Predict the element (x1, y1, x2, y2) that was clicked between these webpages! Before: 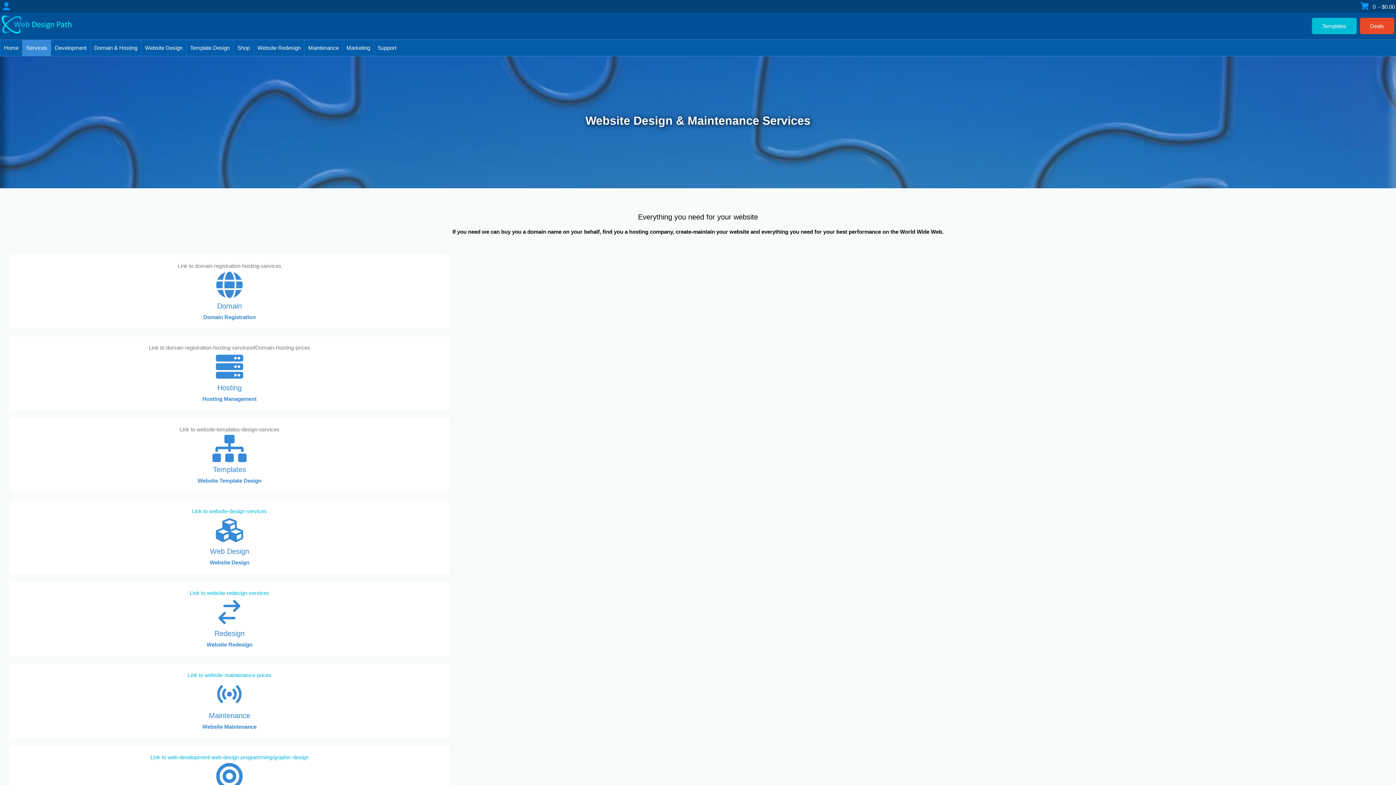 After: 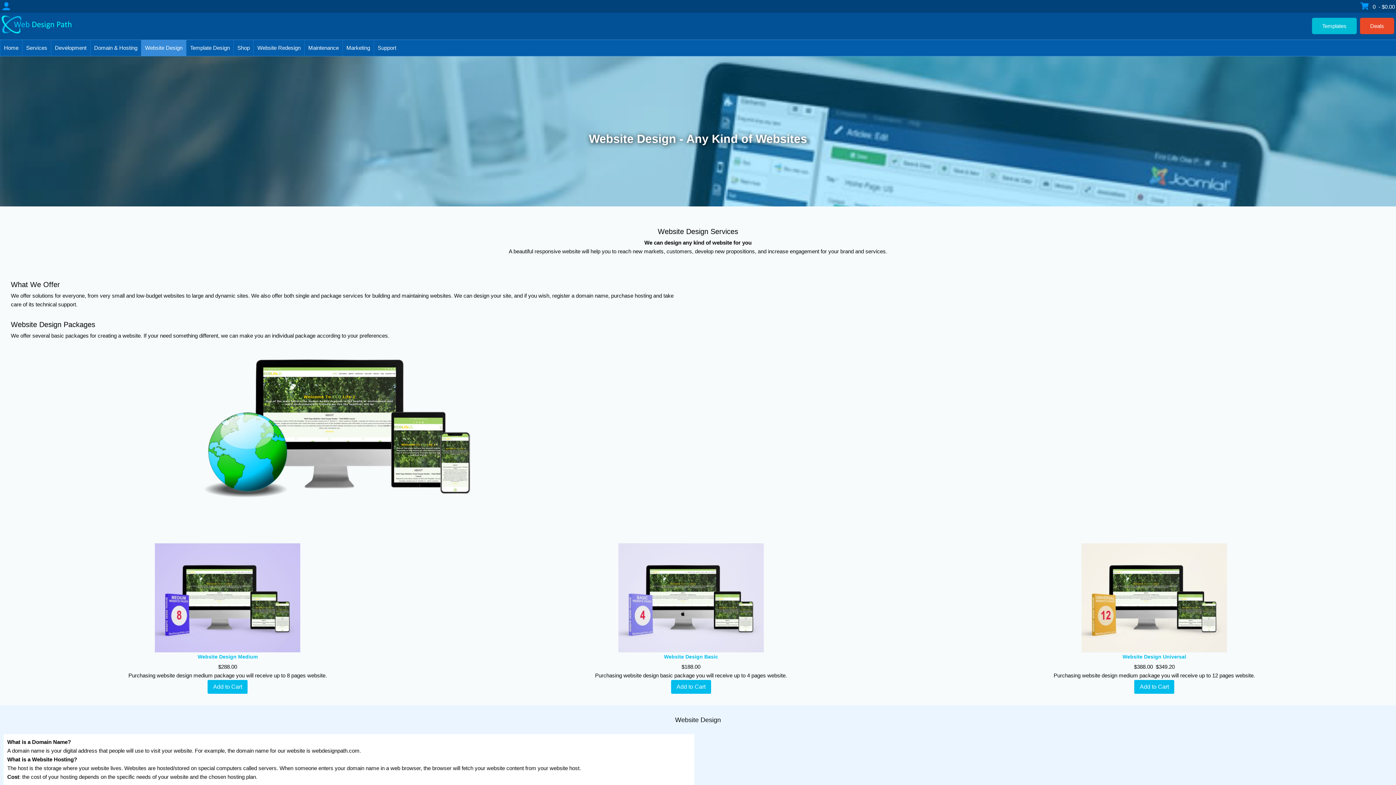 Action: bbox: (192, 508, 267, 514) label: Link to website-design-services